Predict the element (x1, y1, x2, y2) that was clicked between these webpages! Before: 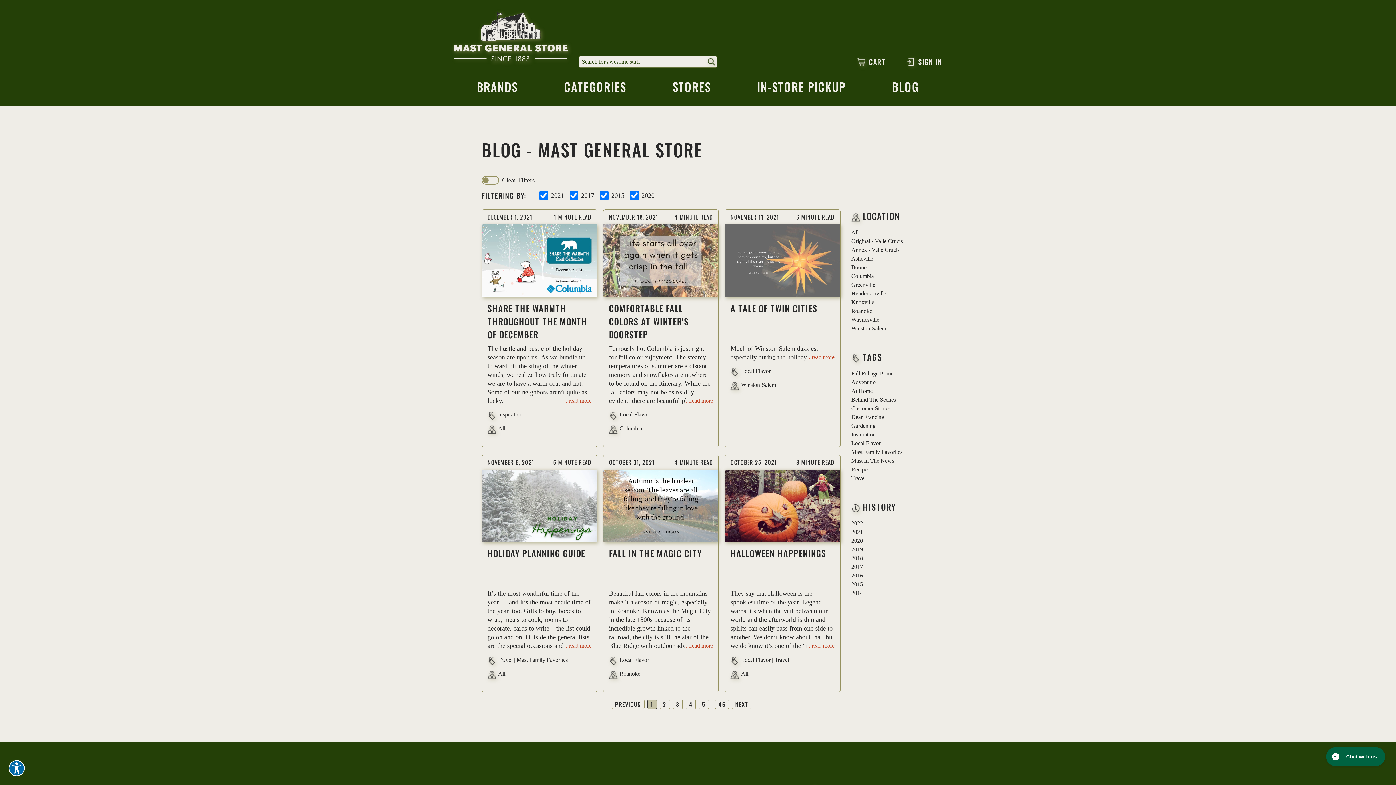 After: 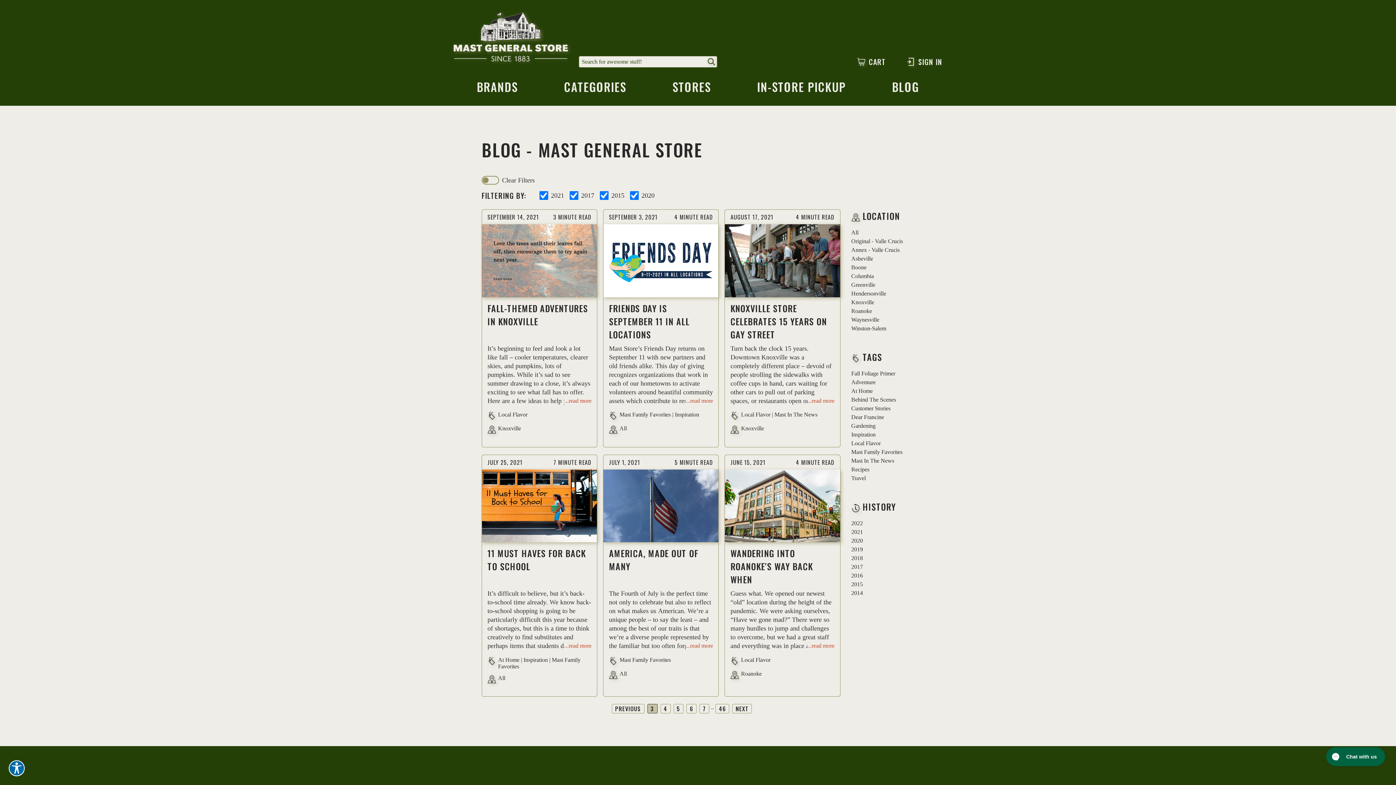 Action: label: 3 bbox: (672, 700, 683, 709)